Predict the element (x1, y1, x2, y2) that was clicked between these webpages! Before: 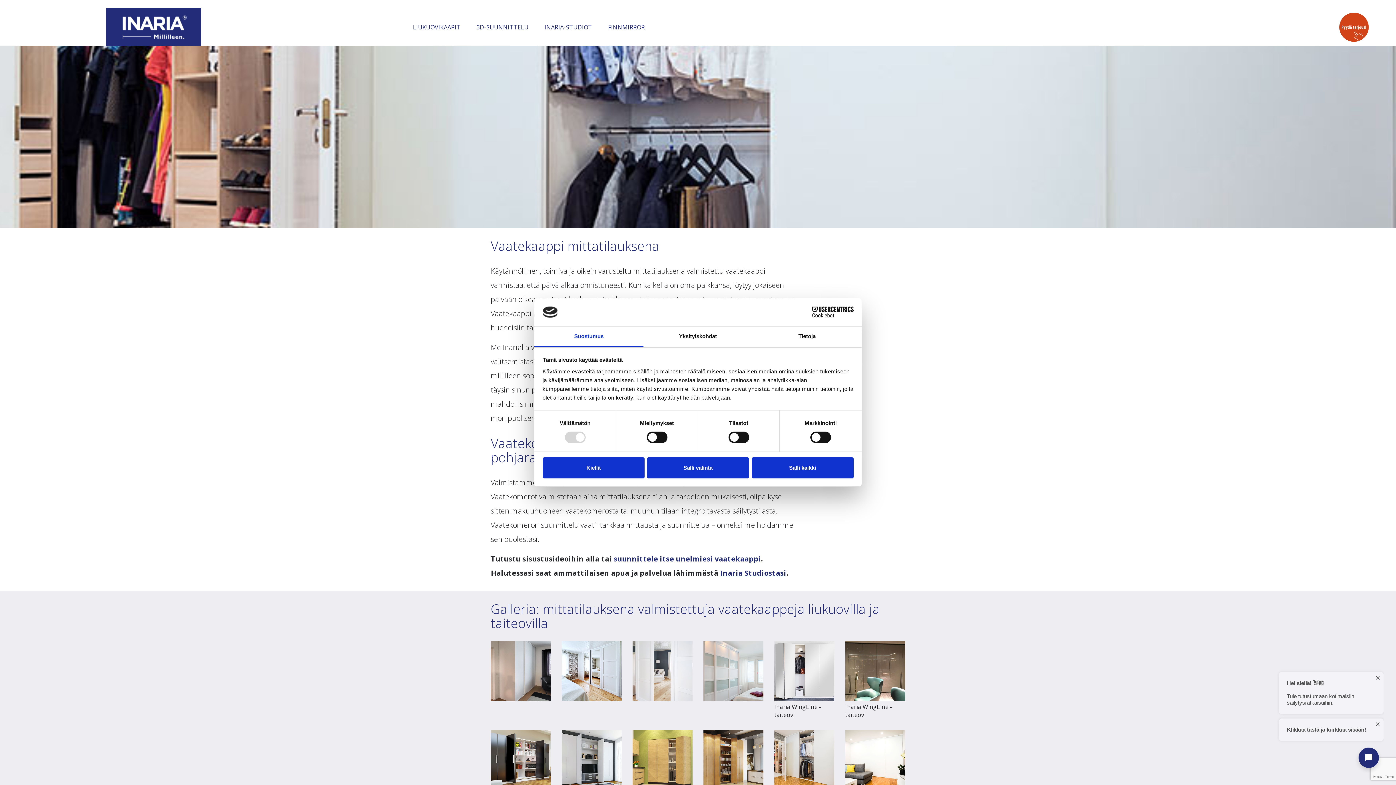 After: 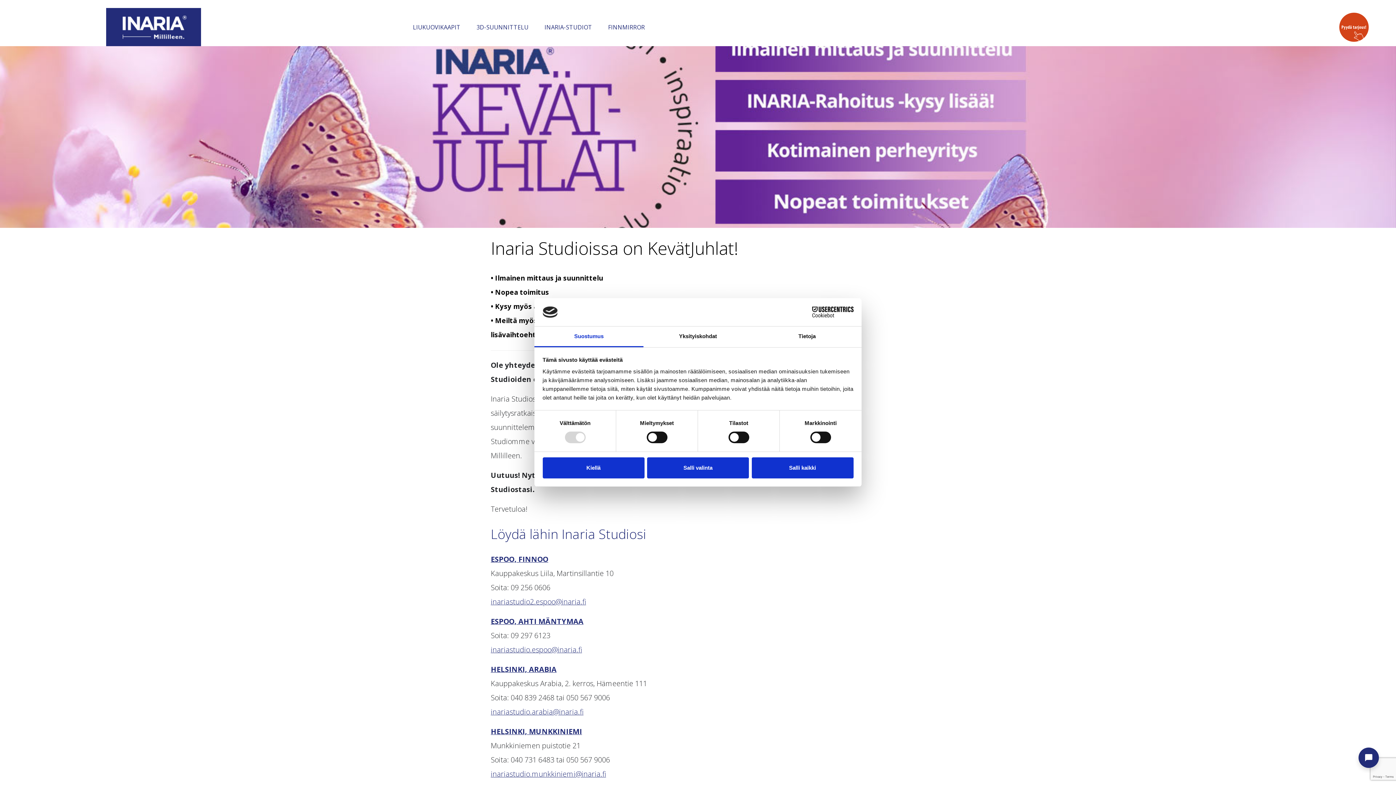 Action: bbox: (544, 23, 592, 31) label: INARIA-STUDIOT